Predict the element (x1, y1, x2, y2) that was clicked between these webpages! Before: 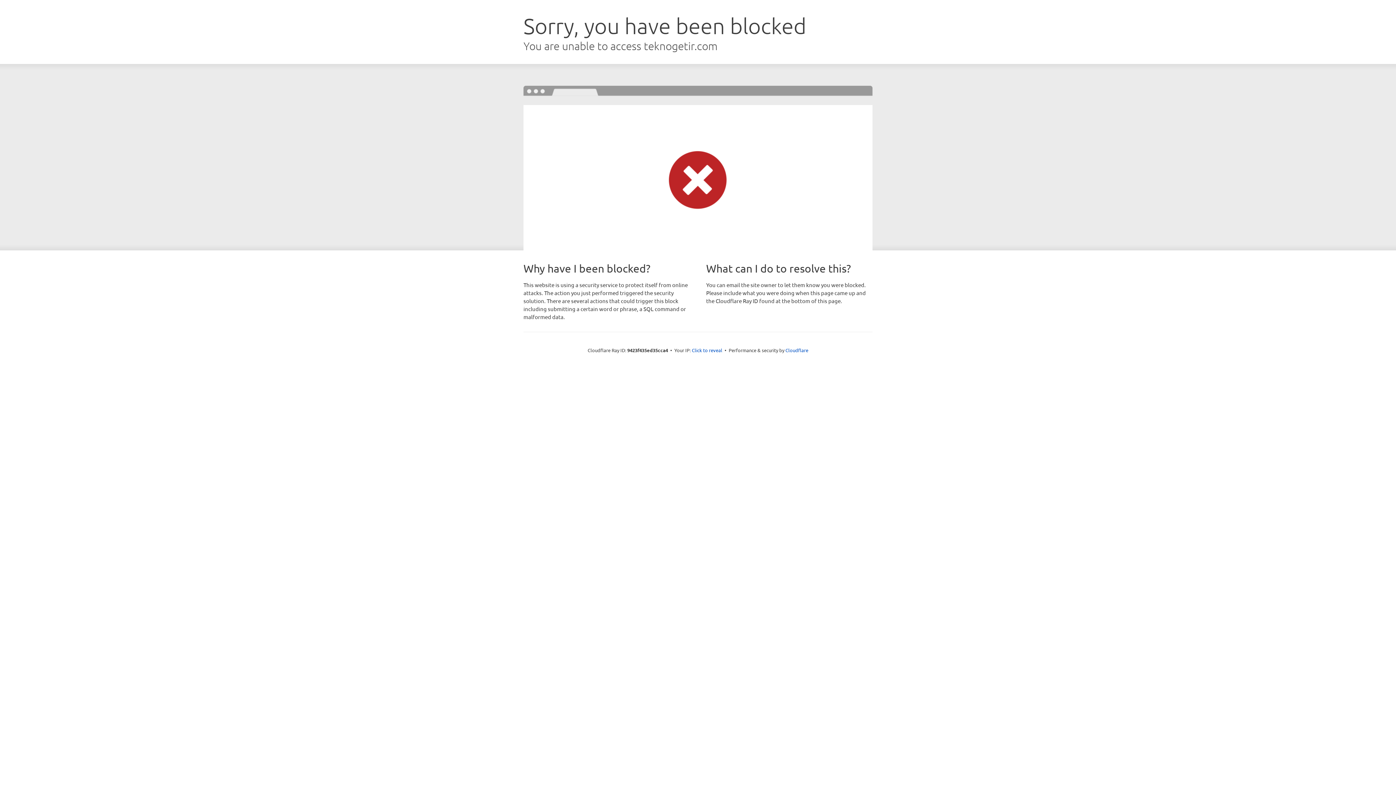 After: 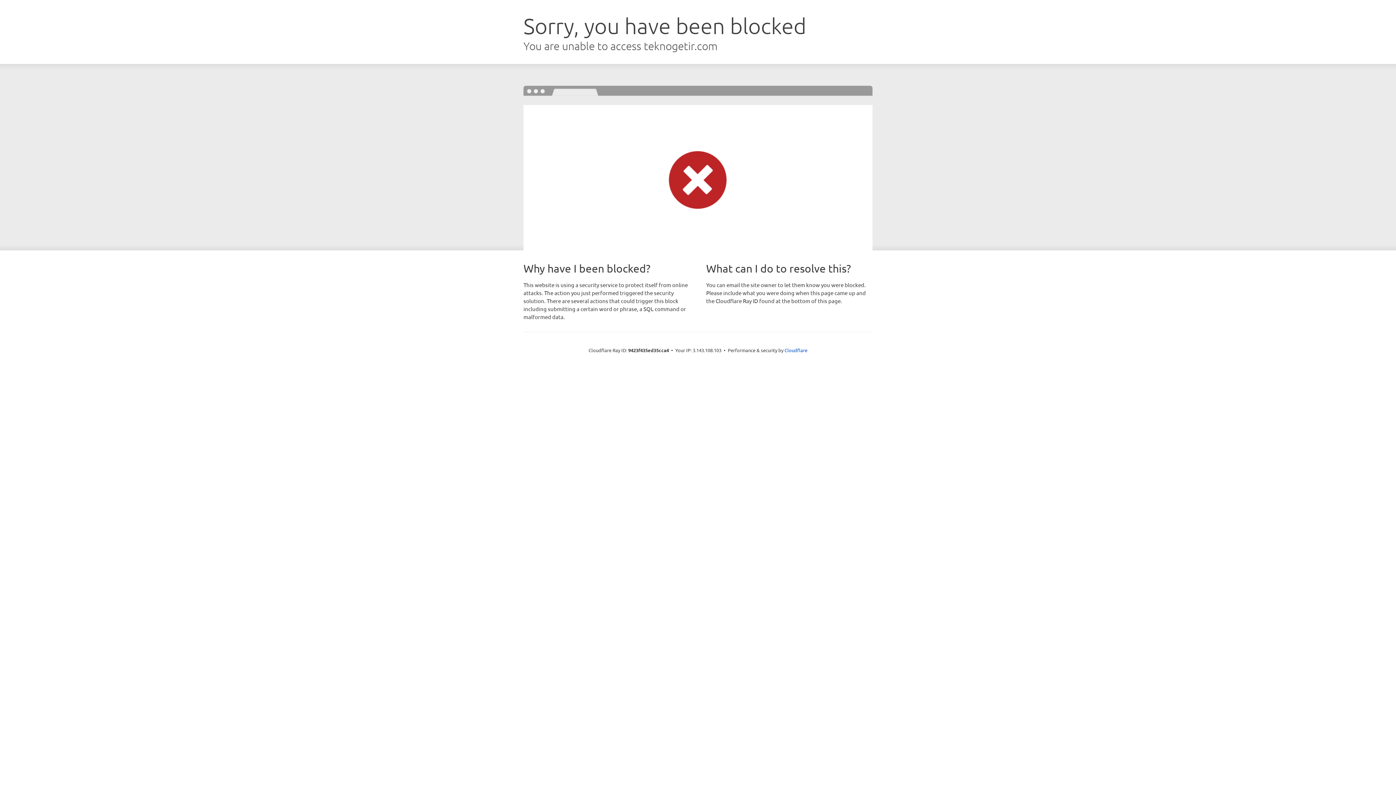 Action: bbox: (692, 346, 722, 353) label: Click to reveal